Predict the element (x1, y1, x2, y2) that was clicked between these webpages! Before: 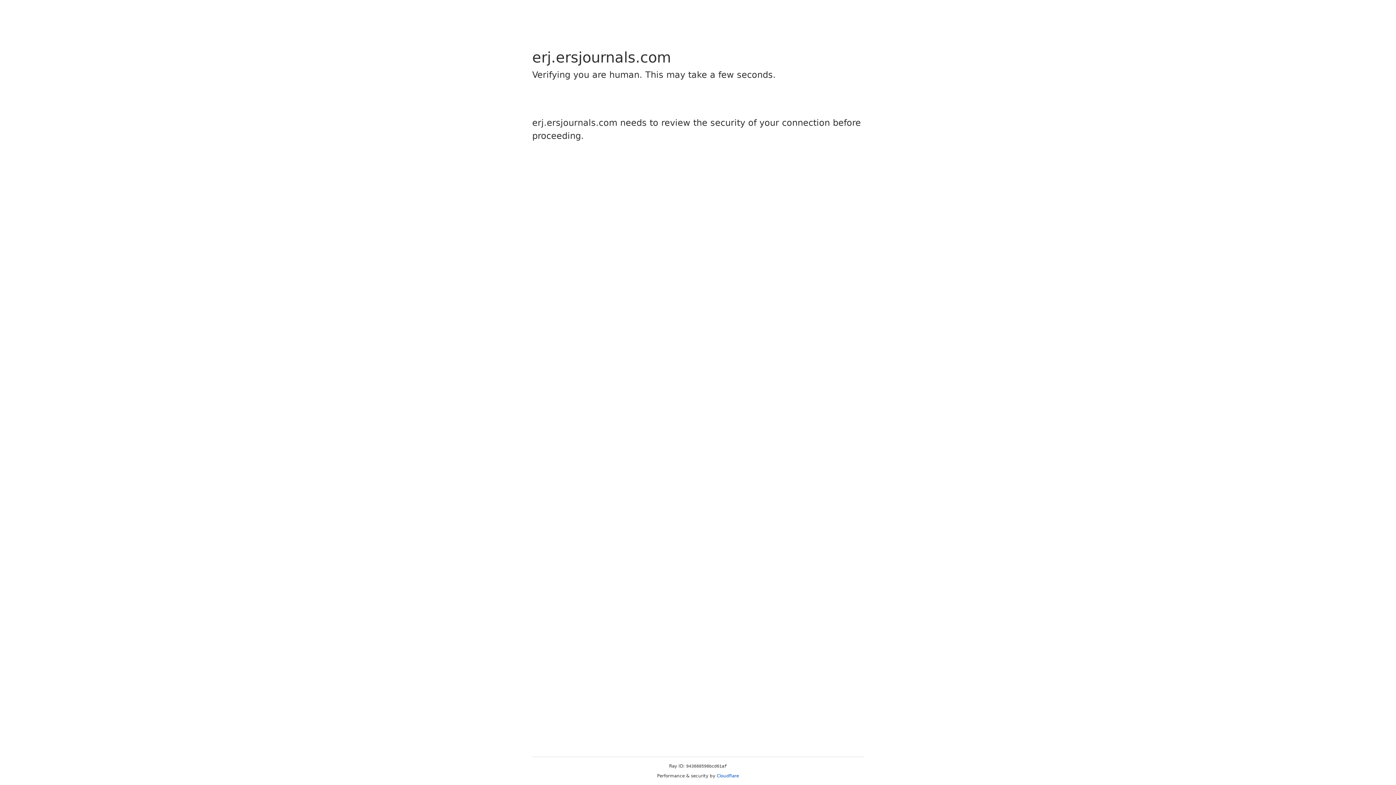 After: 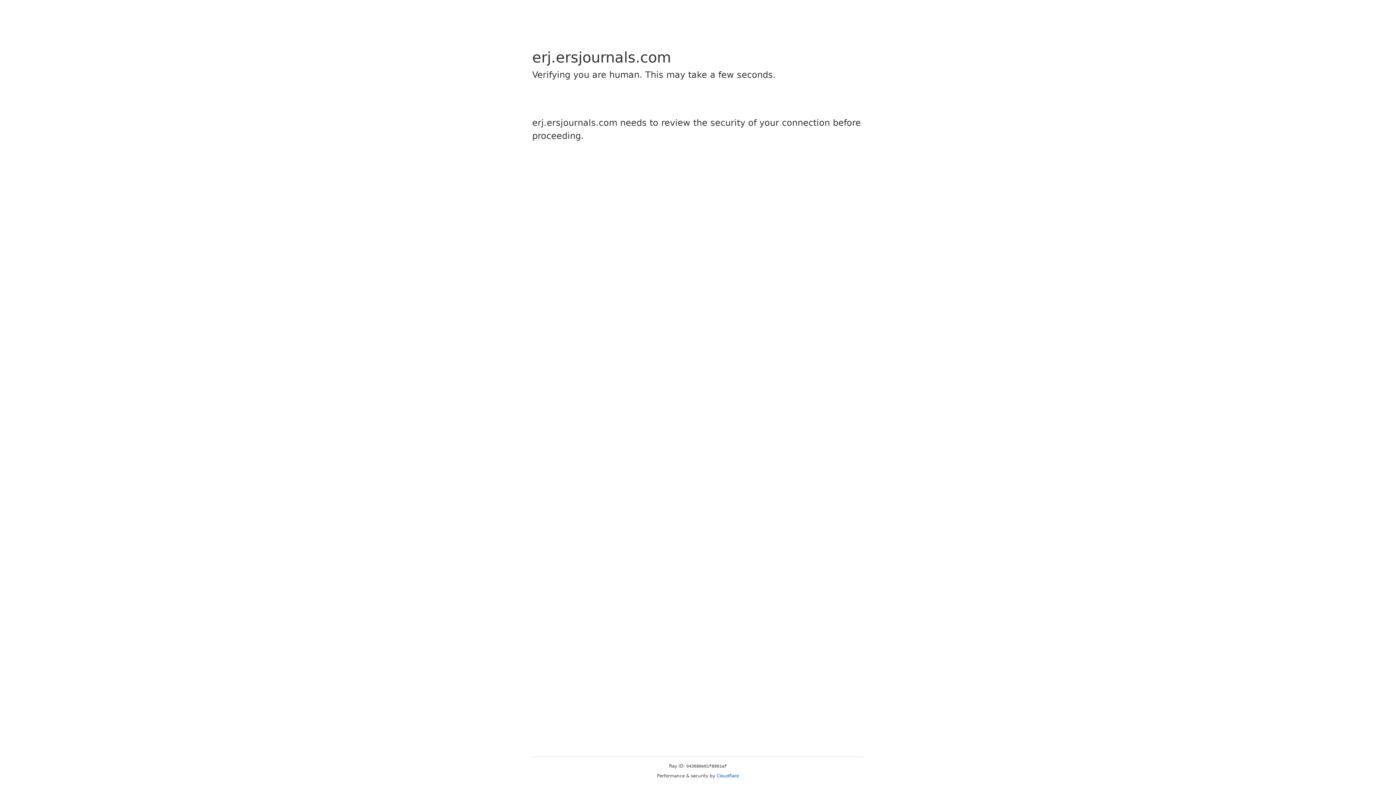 Action: label: Cloudflare bbox: (716, 773, 739, 778)